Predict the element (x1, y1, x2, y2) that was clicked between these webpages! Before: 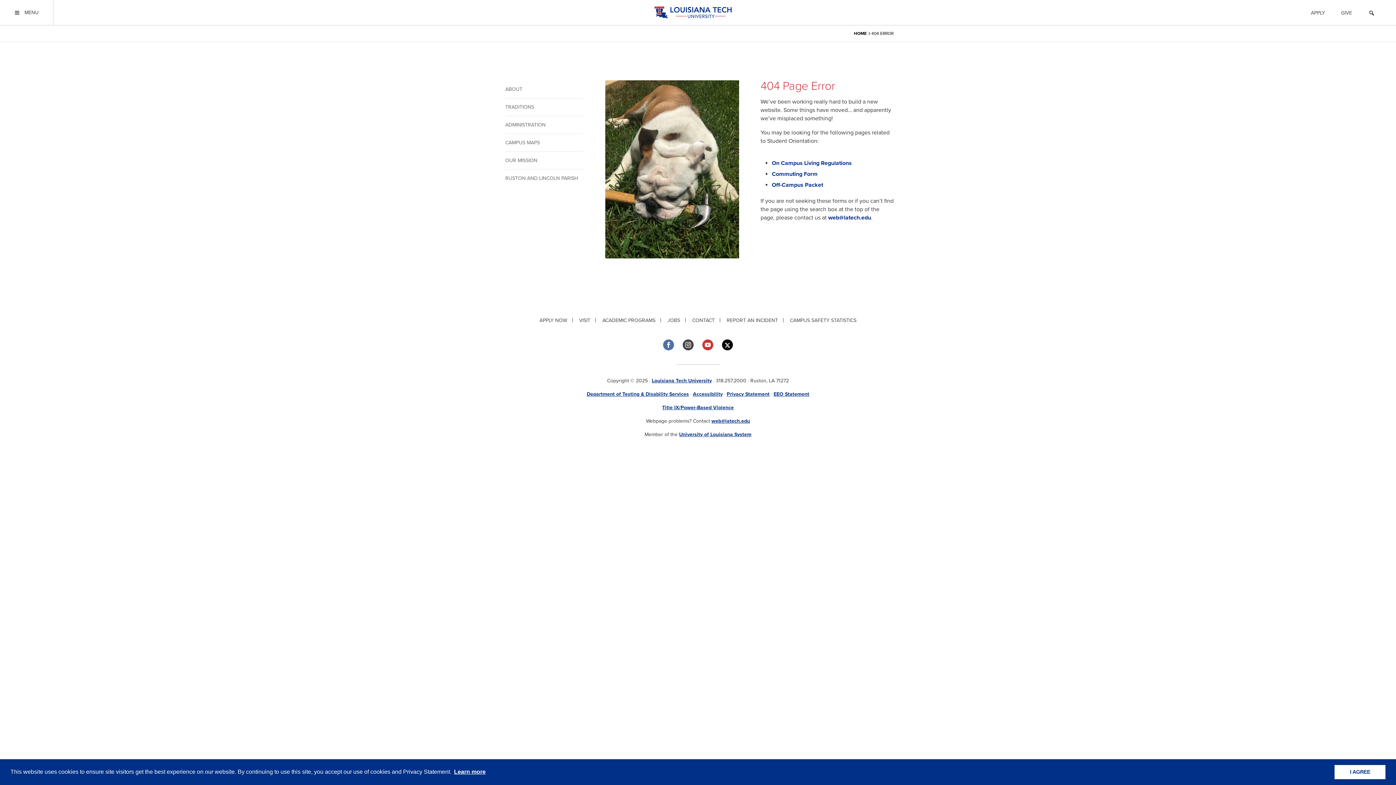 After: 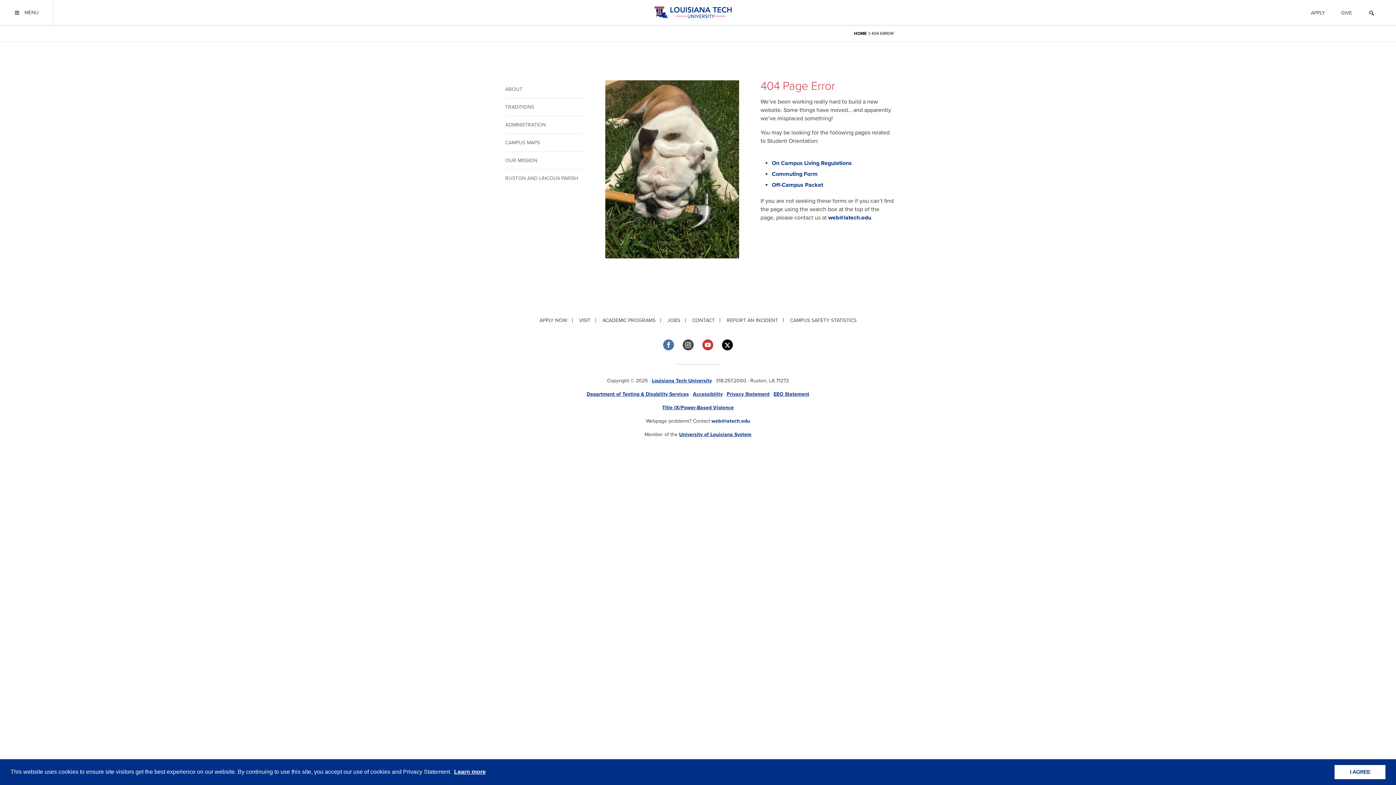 Action: bbox: (711, 418, 750, 424) label: web@latech.edu